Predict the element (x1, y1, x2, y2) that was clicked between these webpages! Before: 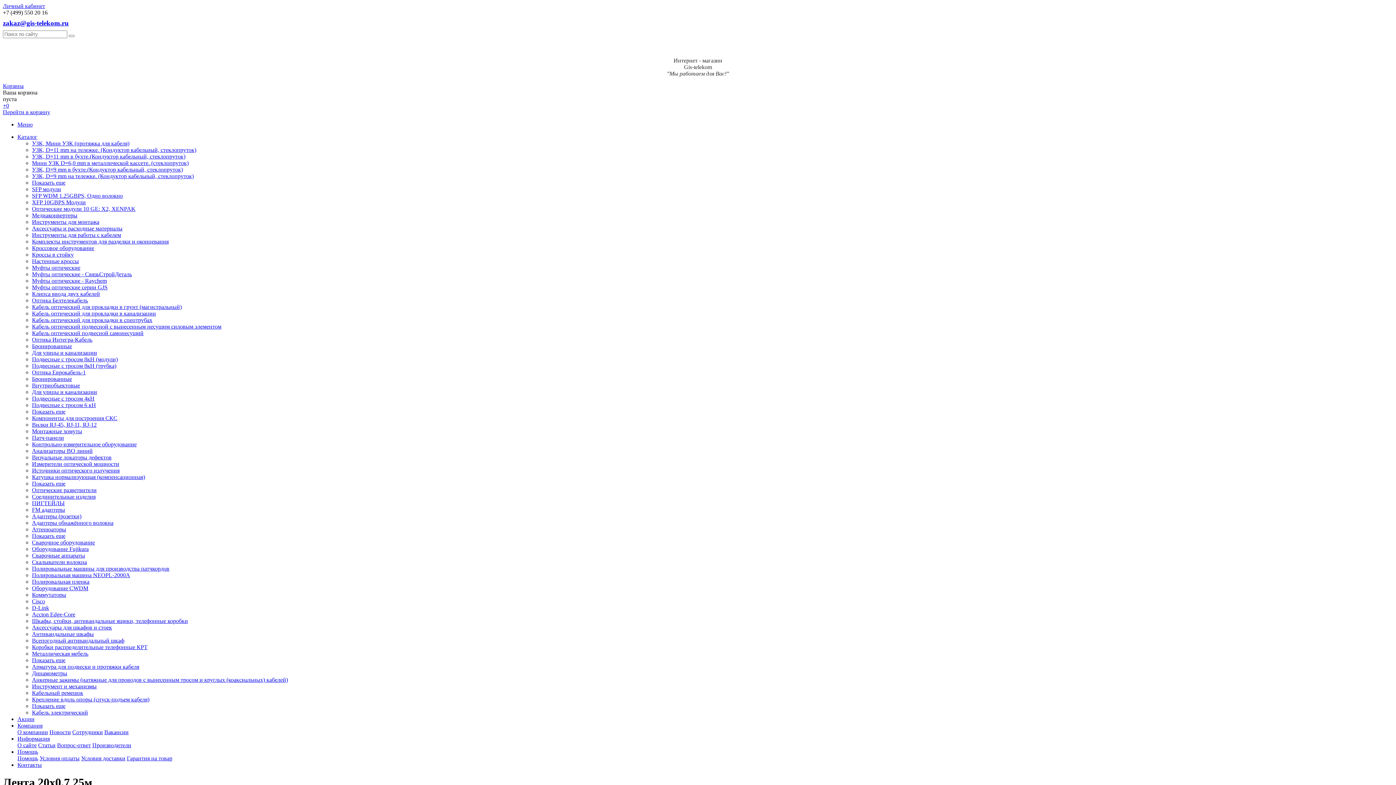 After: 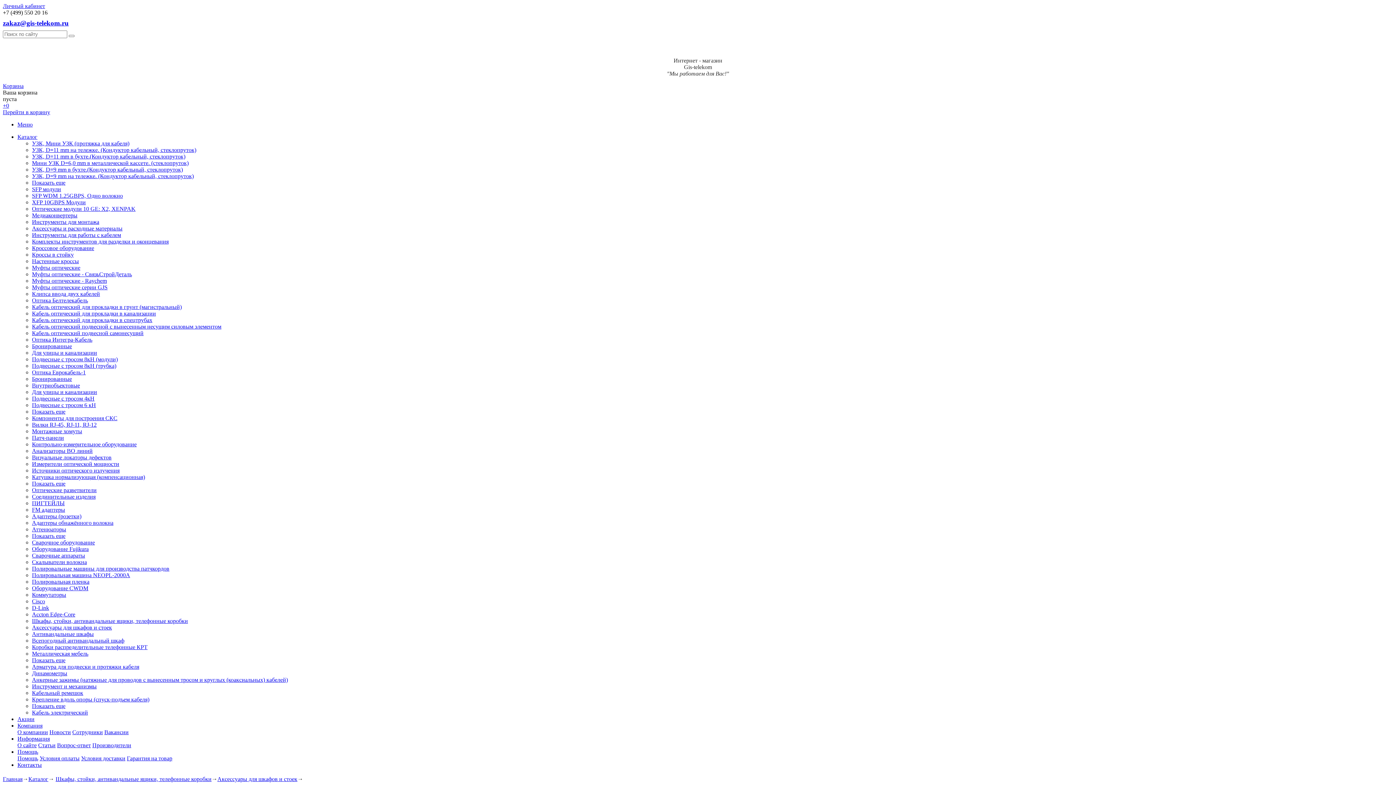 Action: label: Аксессуары для шкафов и стоек bbox: (32, 624, 112, 630)